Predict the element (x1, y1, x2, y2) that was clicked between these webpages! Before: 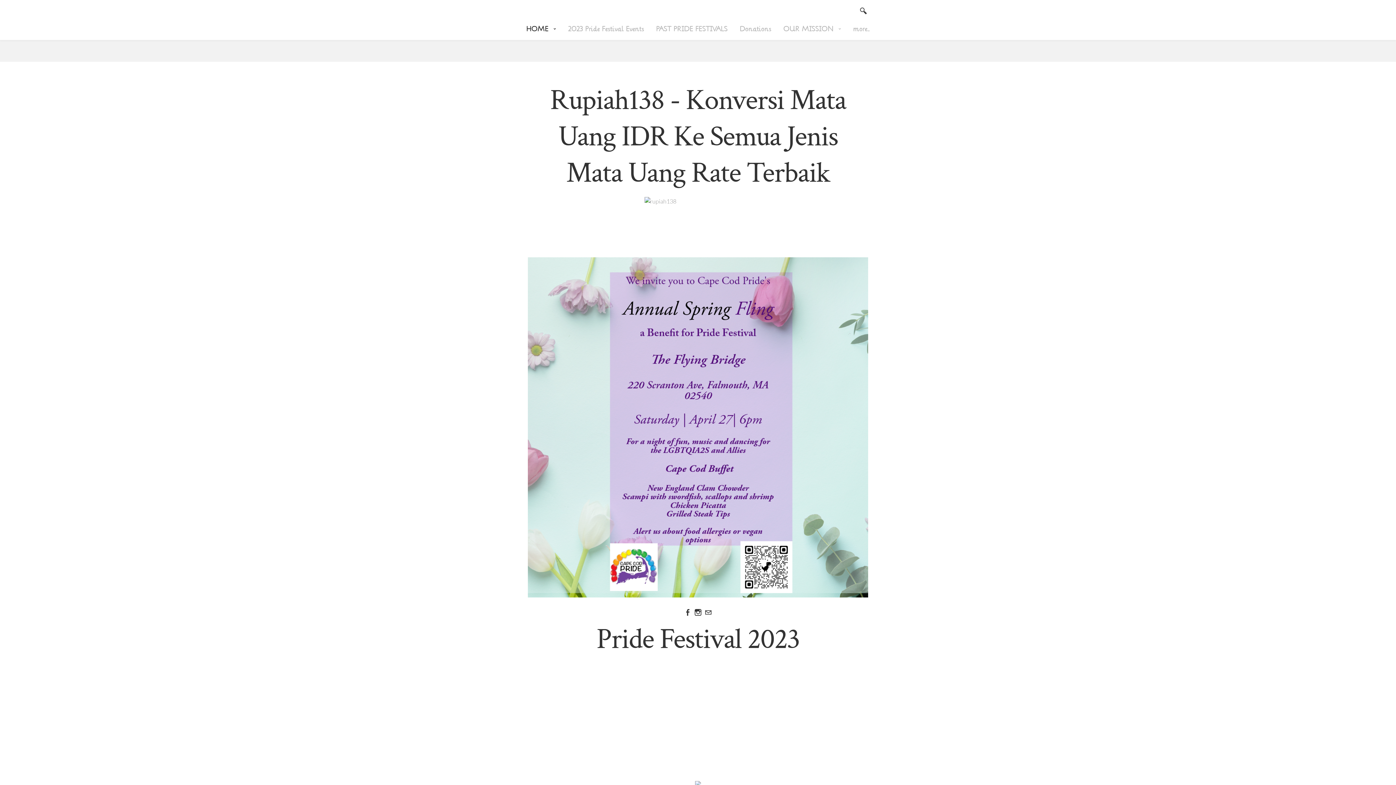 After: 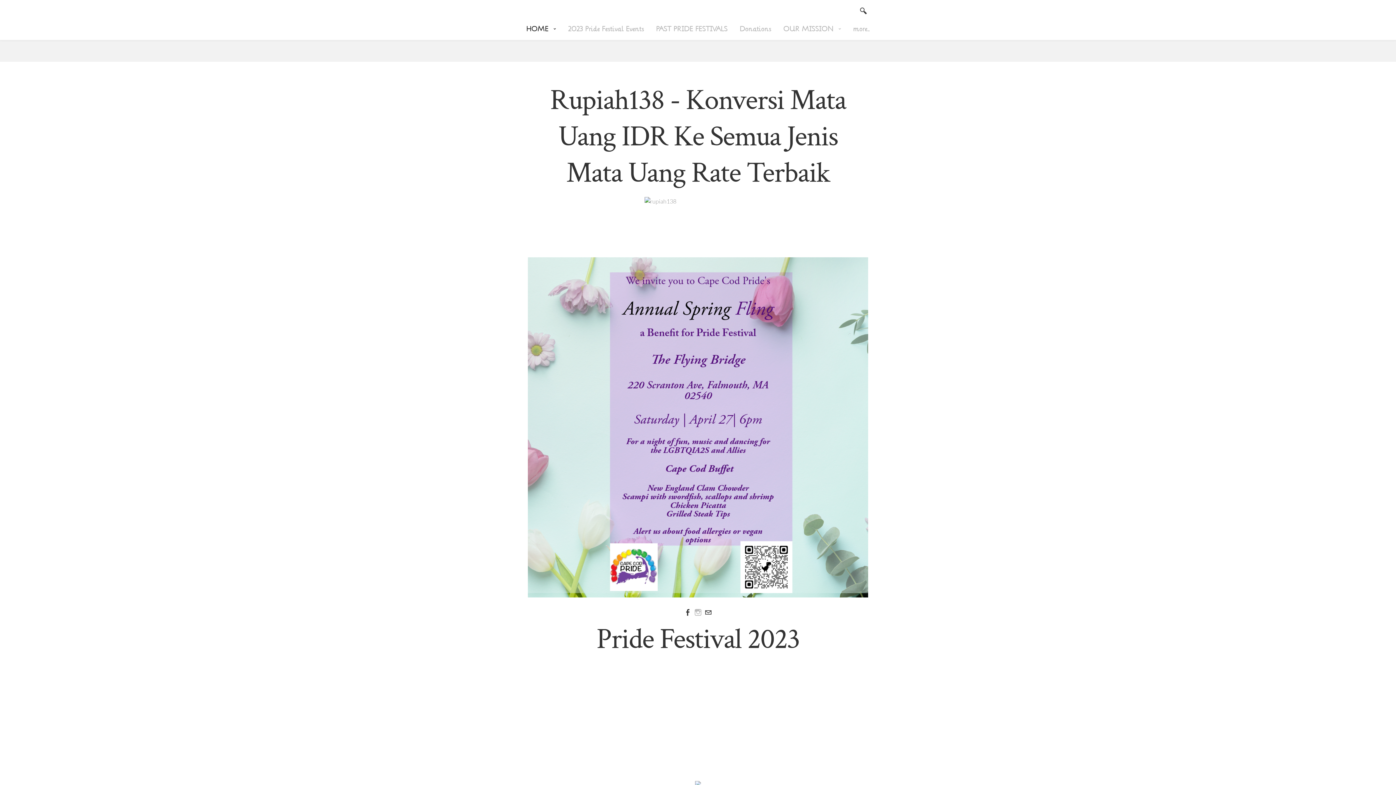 Action: bbox: (694, 609, 701, 616) label: Instagram